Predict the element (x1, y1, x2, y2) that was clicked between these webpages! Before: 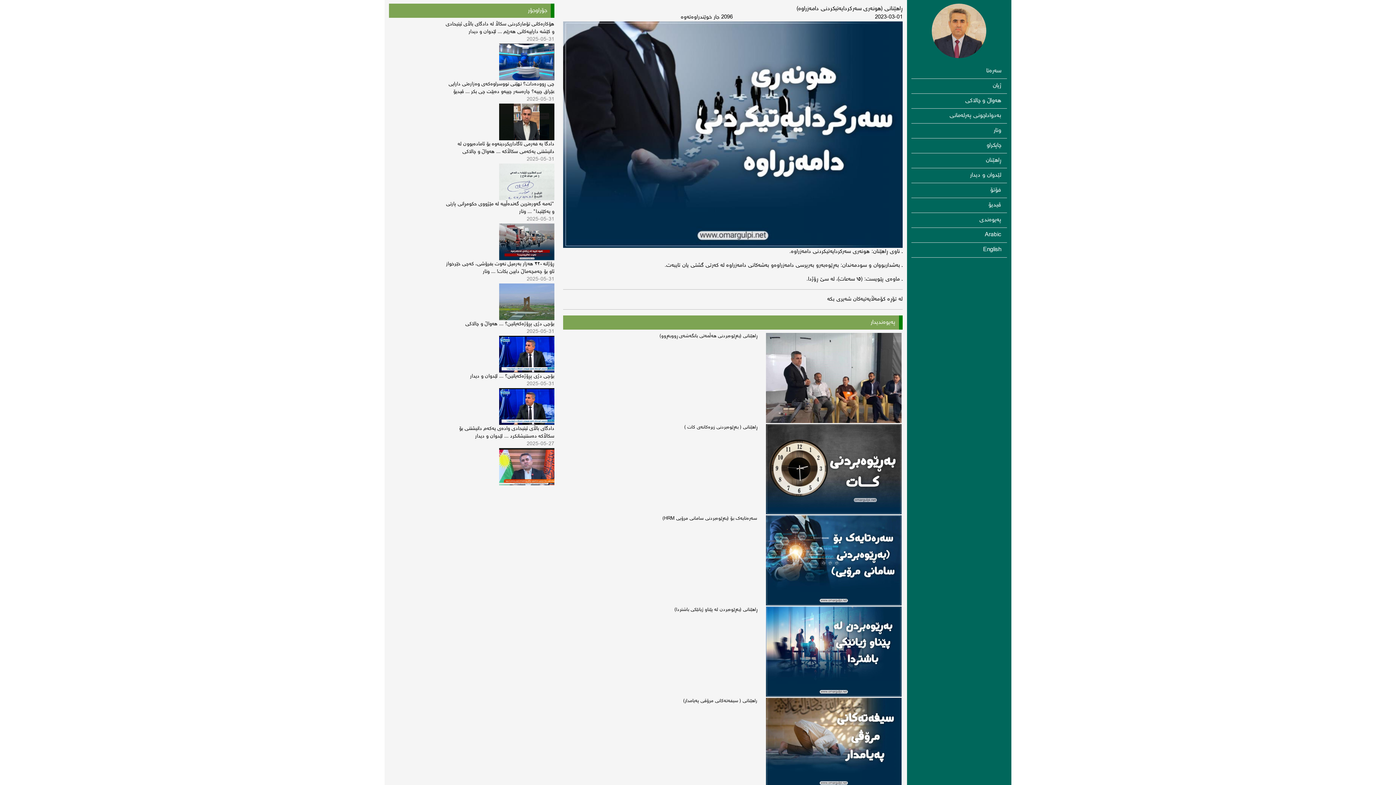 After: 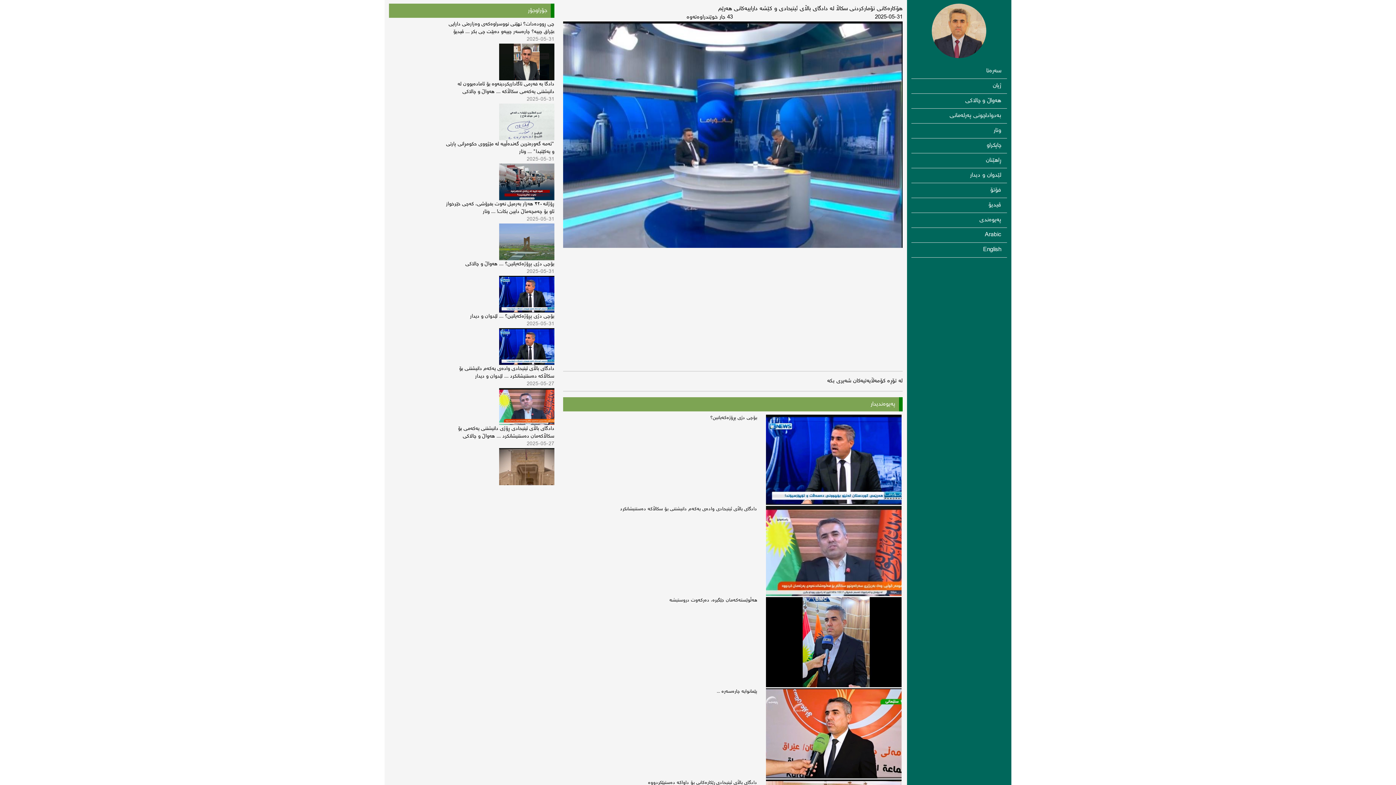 Action: bbox: (389, 20, 554, 80) label: هۆکارەکانى تۆمارکردنى سکاڵا لە دادگاى باڵاى ئیتیحادى و کێشە داراییەکانى هەرێم .... لێدوان و دیدار
2025-05-31